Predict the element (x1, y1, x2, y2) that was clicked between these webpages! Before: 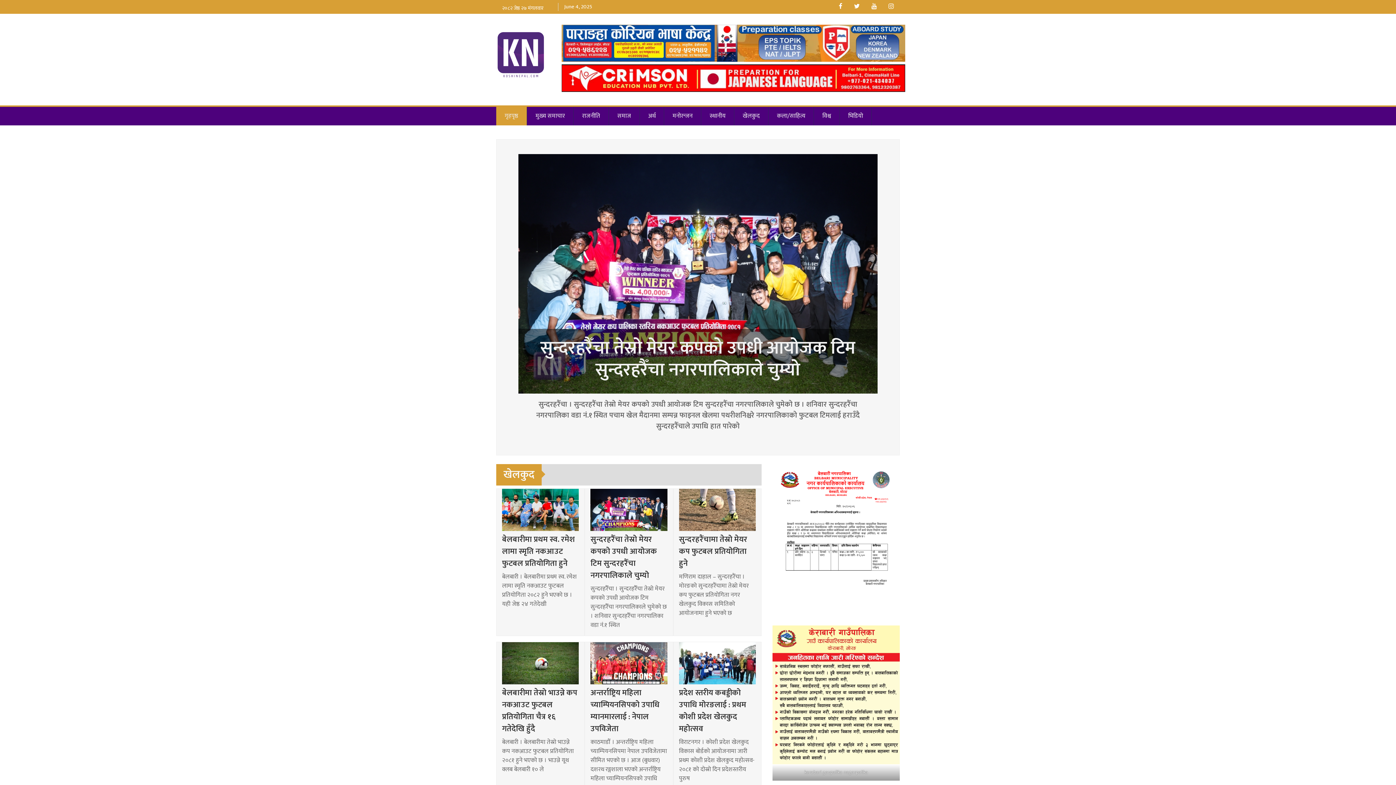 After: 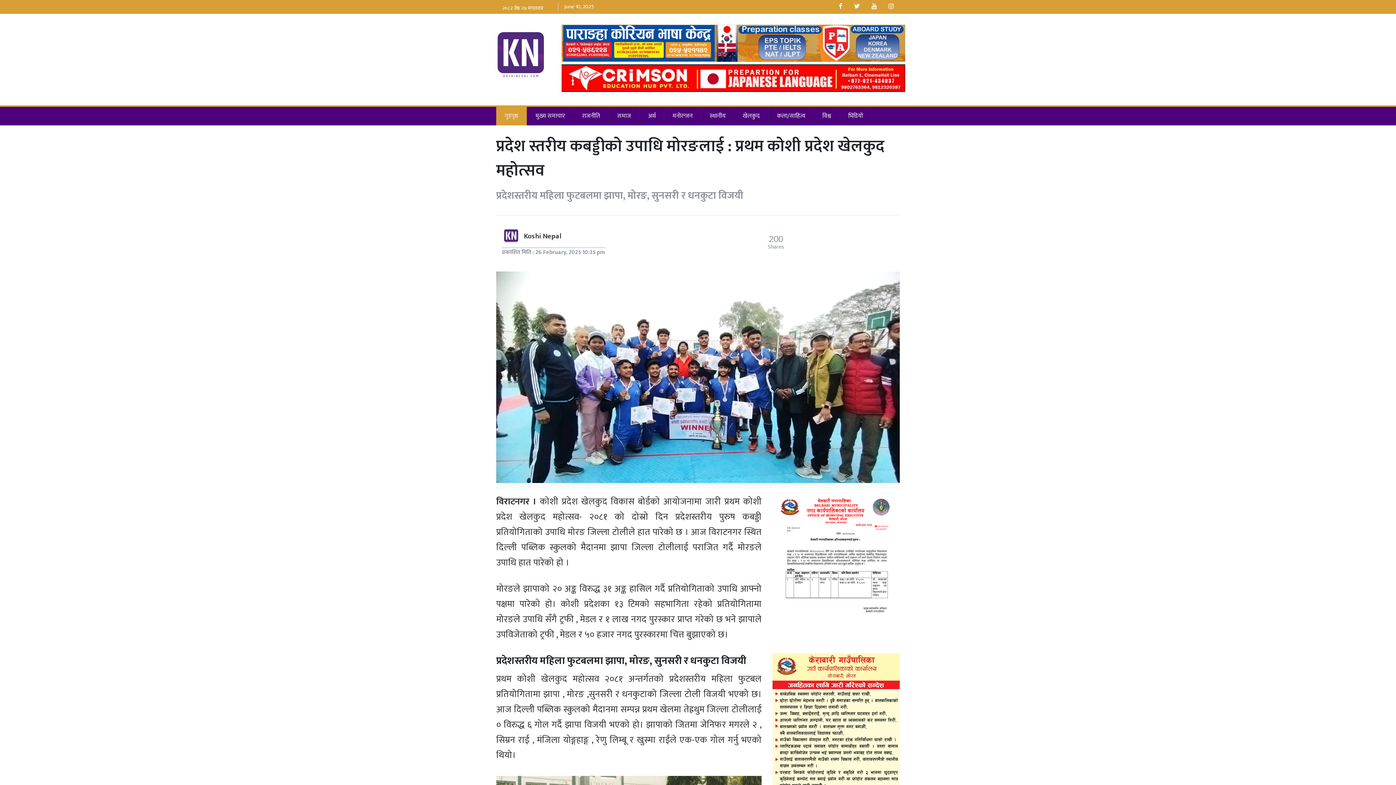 Action: label: प्रदेश स्तरीय कबड्डीको उपाधि मोरङलाई : प्रथम कोशी प्रदेश खेलकुद महोत्सव

विराटनगर । कोशी प्रदेश खेलकुद विकास बोर्डको आयोजनामा जारी प्रथम कोशी प्रदेश खेलकुद महोत्सव- २०८१ को दोस्रो दिन प्रदेशस्तरीय पुरुष bbox: (673, 642, 761, 783)